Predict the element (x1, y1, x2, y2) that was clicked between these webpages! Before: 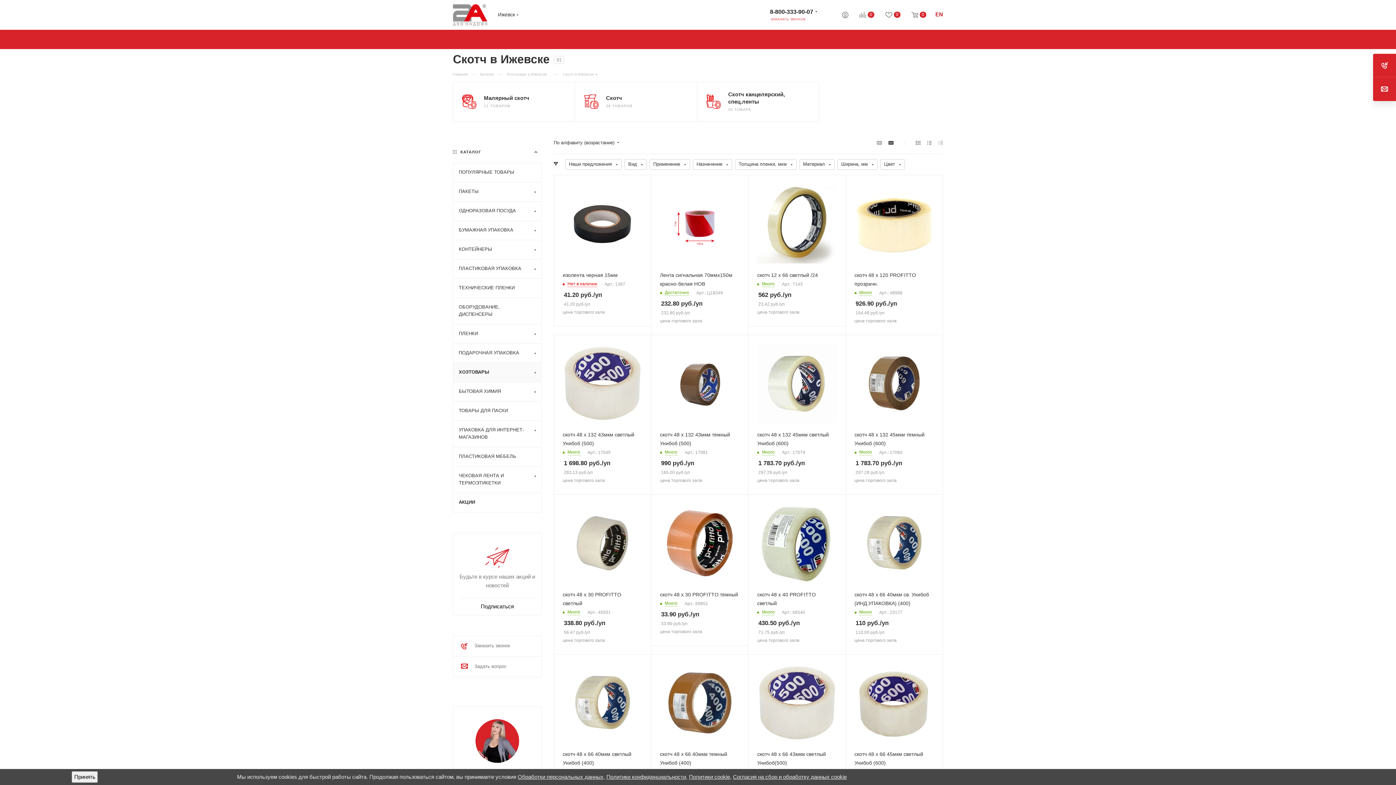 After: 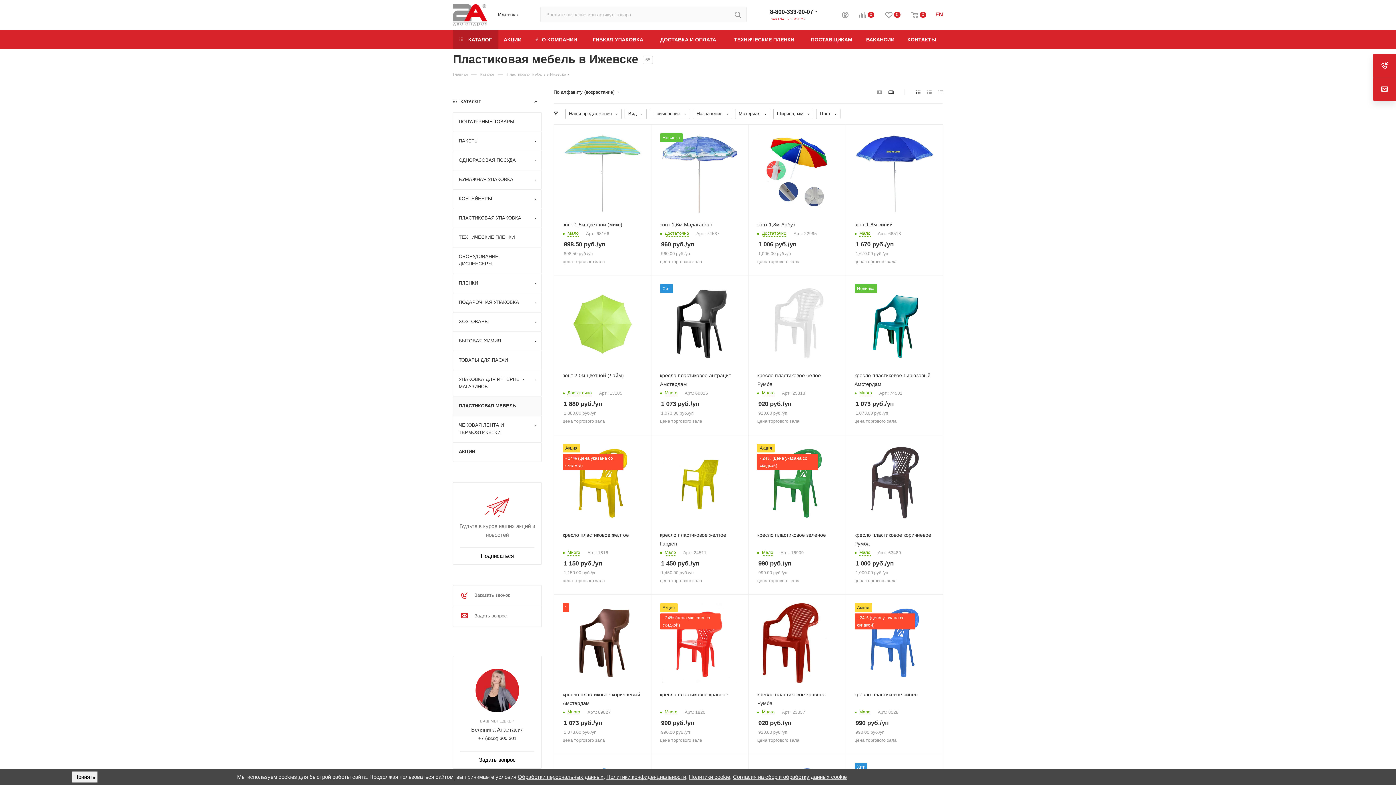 Action: bbox: (453, 447, 541, 466) label: ПЛАСТИКОВАЯ МЕБЕЛЬ